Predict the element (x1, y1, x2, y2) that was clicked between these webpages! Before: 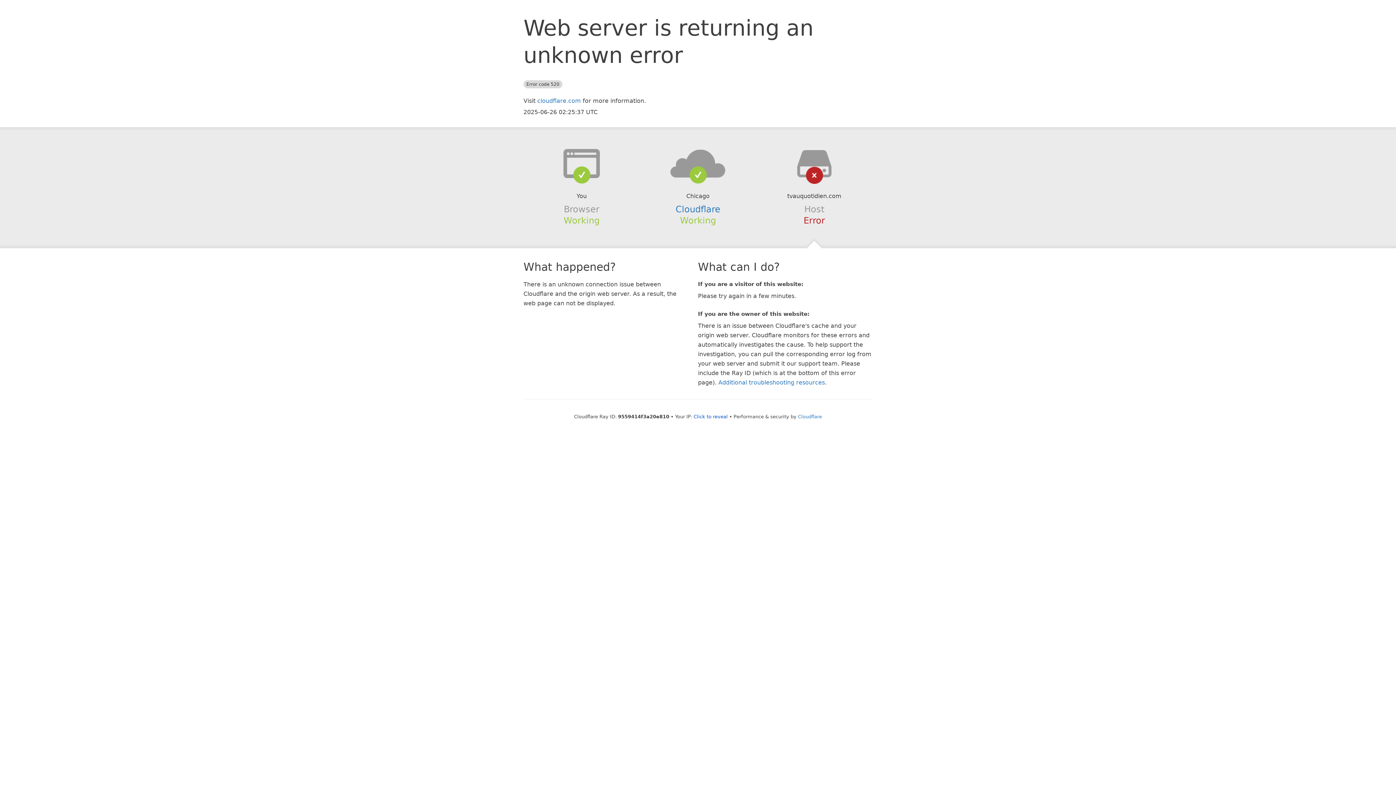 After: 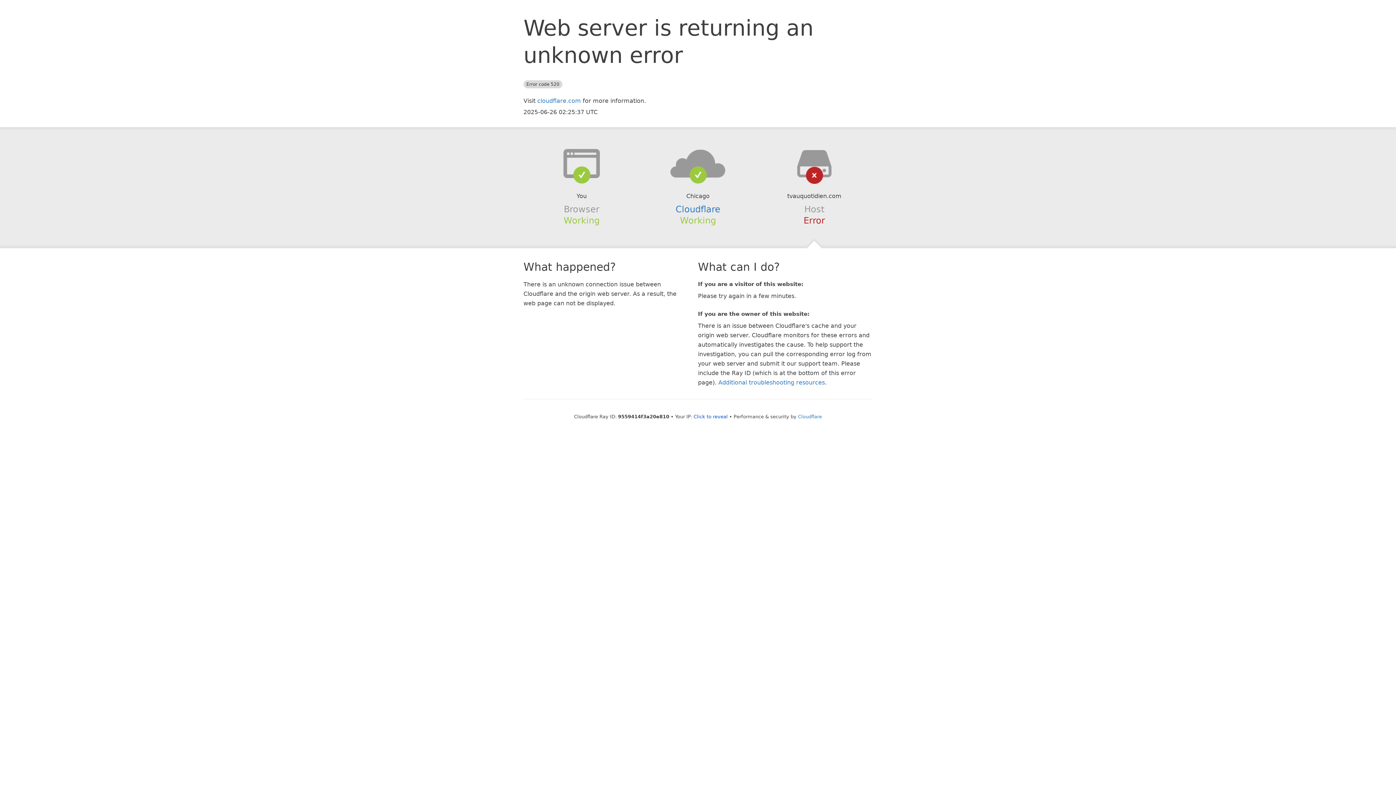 Action: bbox: (639, 148, 756, 178)